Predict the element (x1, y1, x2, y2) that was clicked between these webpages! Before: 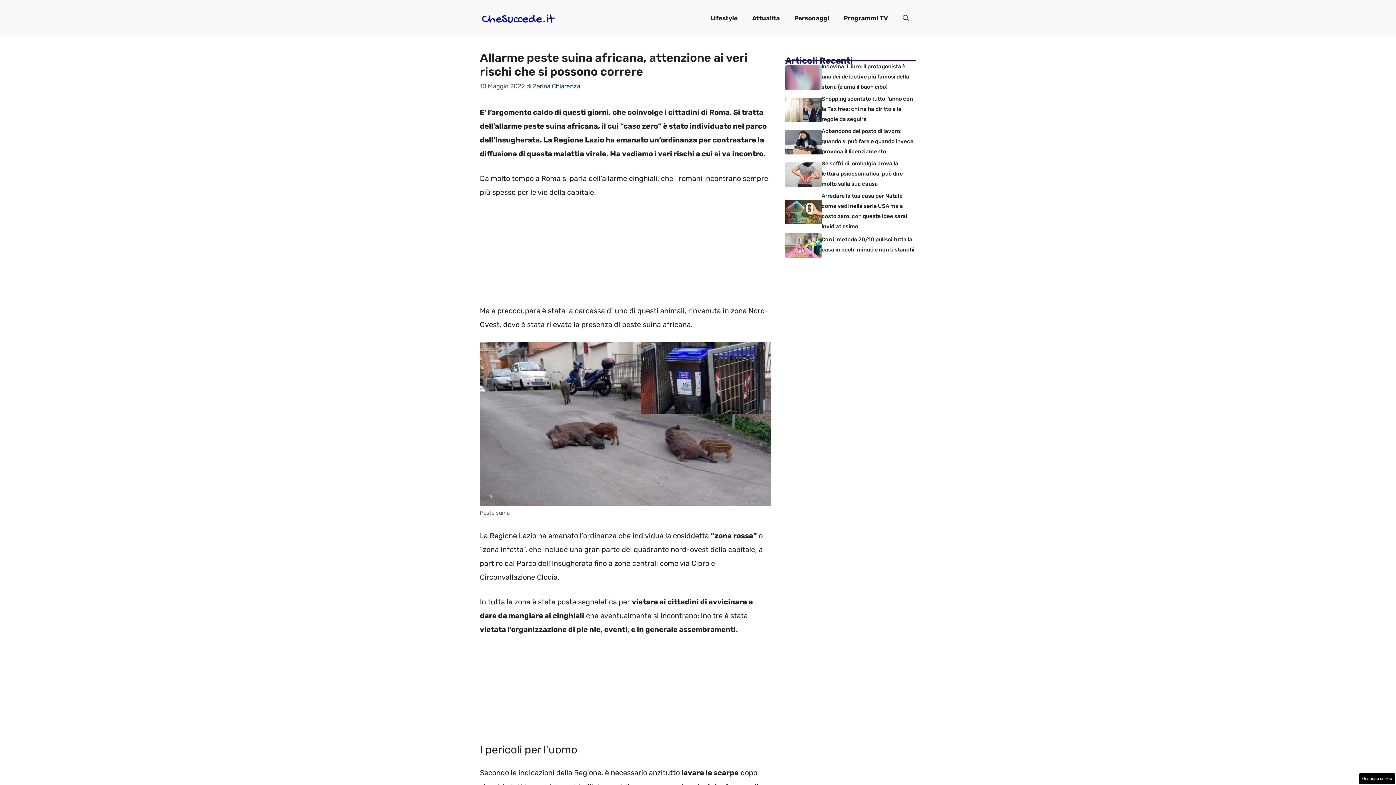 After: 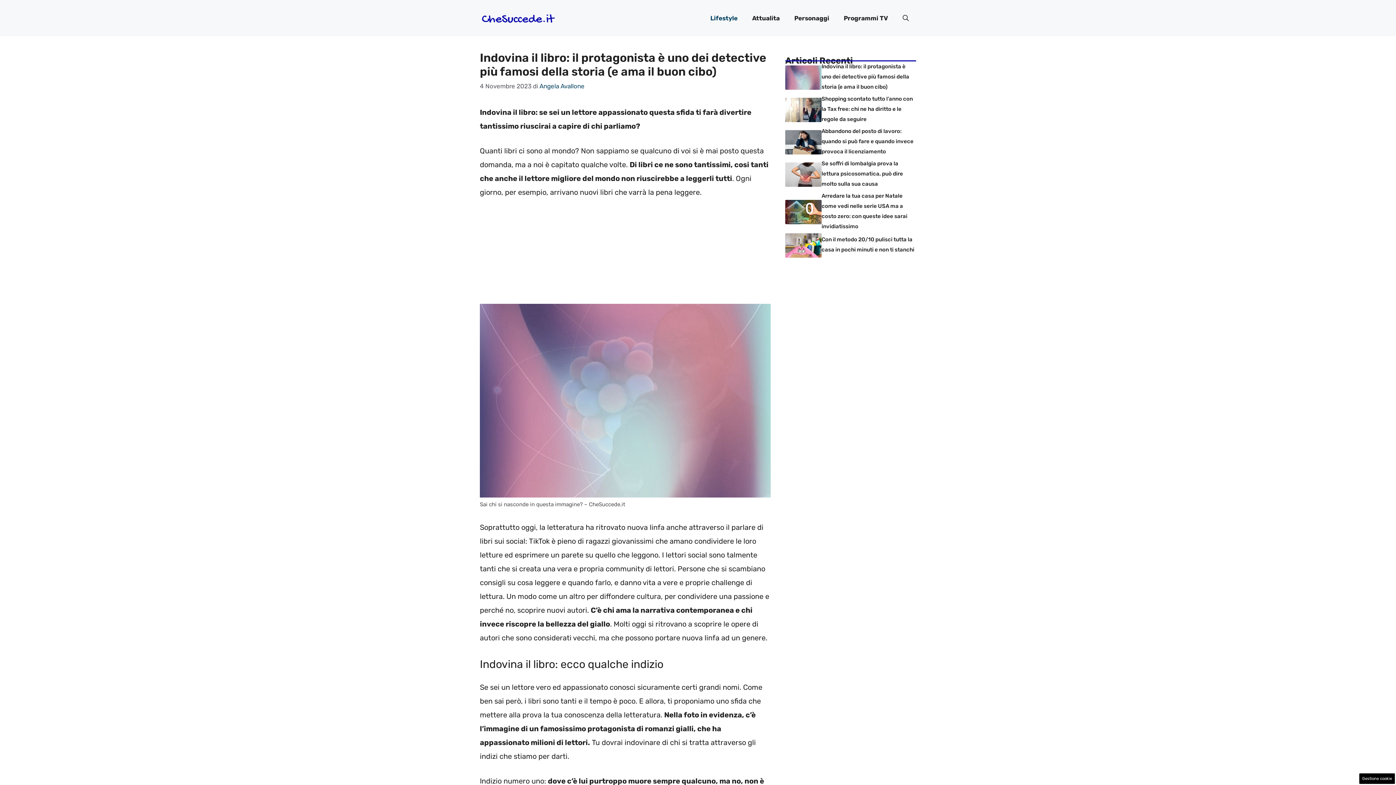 Action: bbox: (821, 63, 909, 90) label: Indovina il libro: il protagonista è uno dei detective più famosi della storia (e ama il buon cibo)